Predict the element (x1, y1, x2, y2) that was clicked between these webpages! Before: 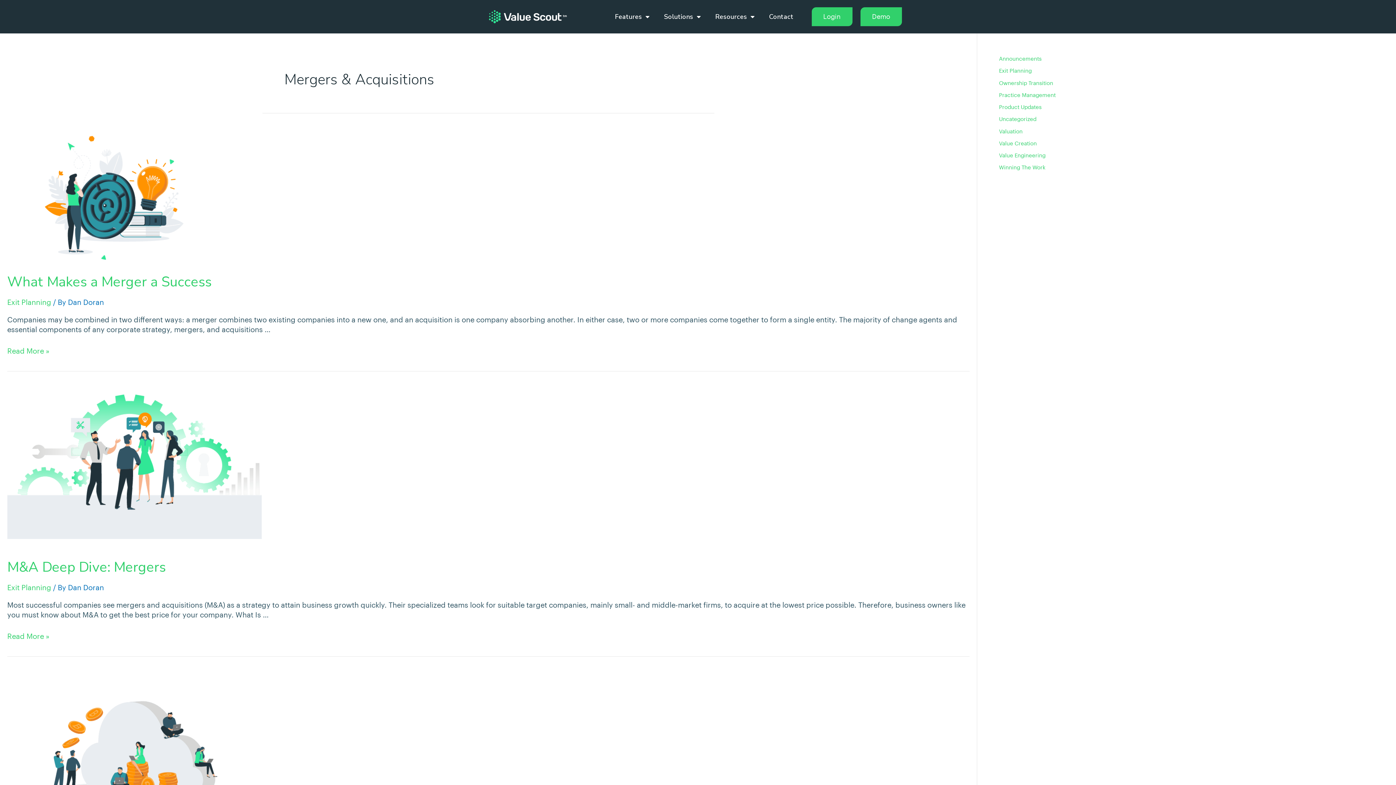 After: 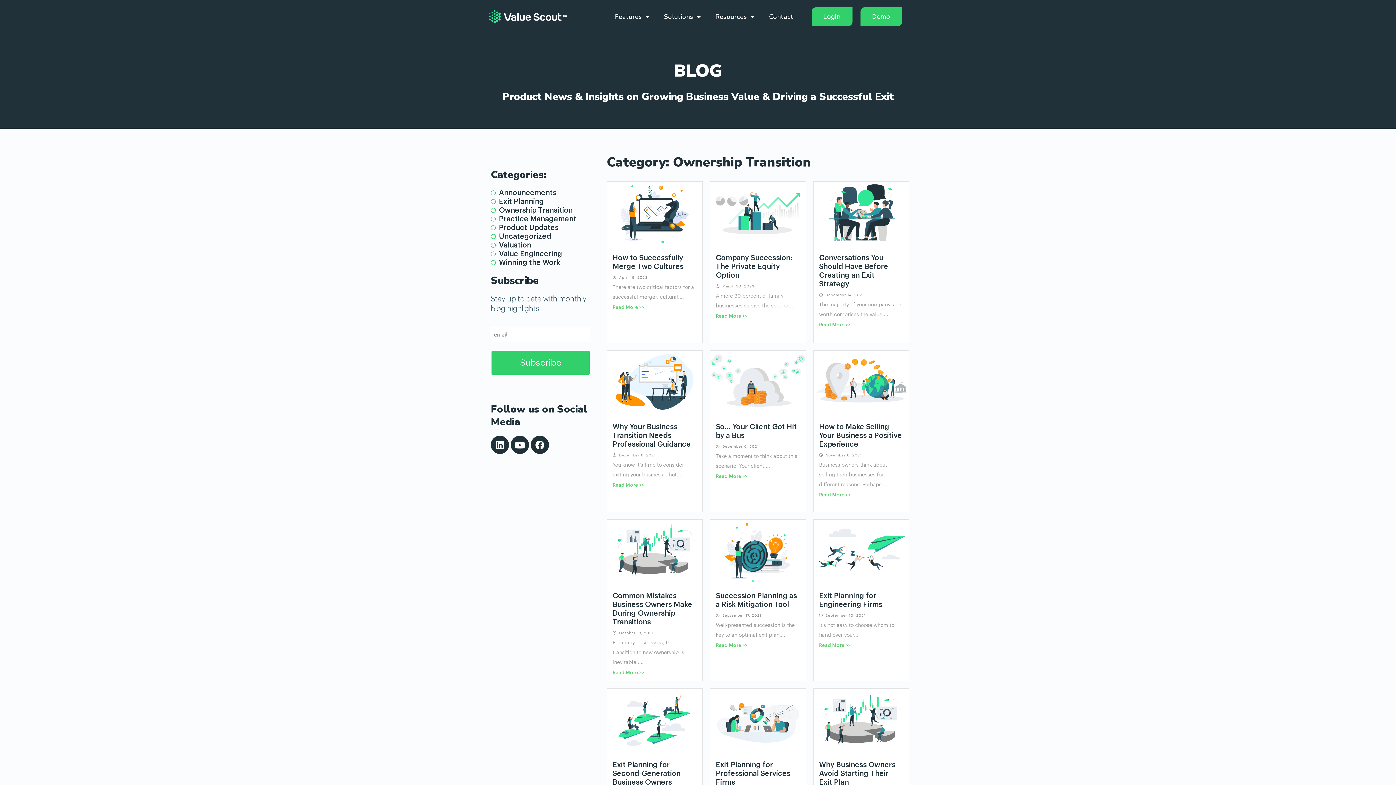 Action: bbox: (999, 80, 1053, 86) label: Ownership Transition